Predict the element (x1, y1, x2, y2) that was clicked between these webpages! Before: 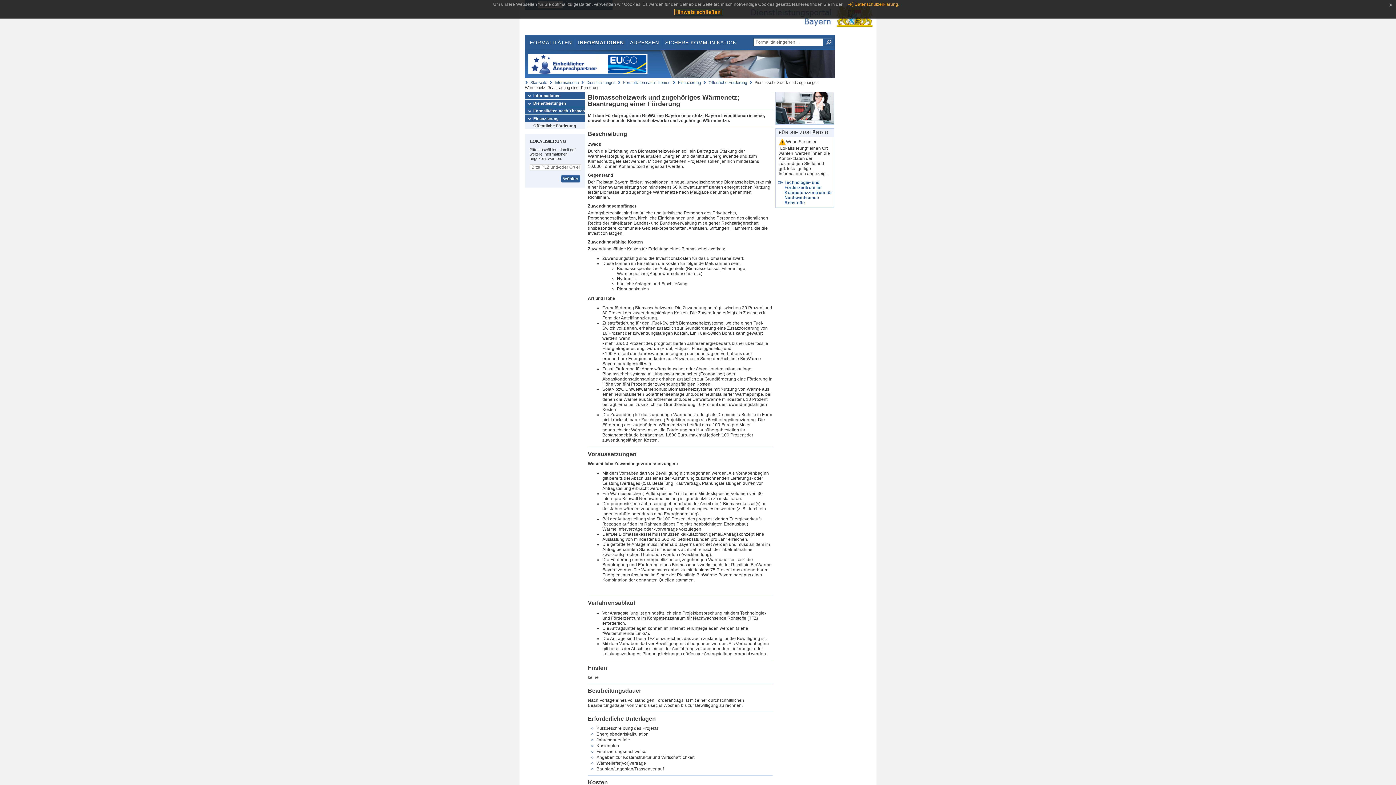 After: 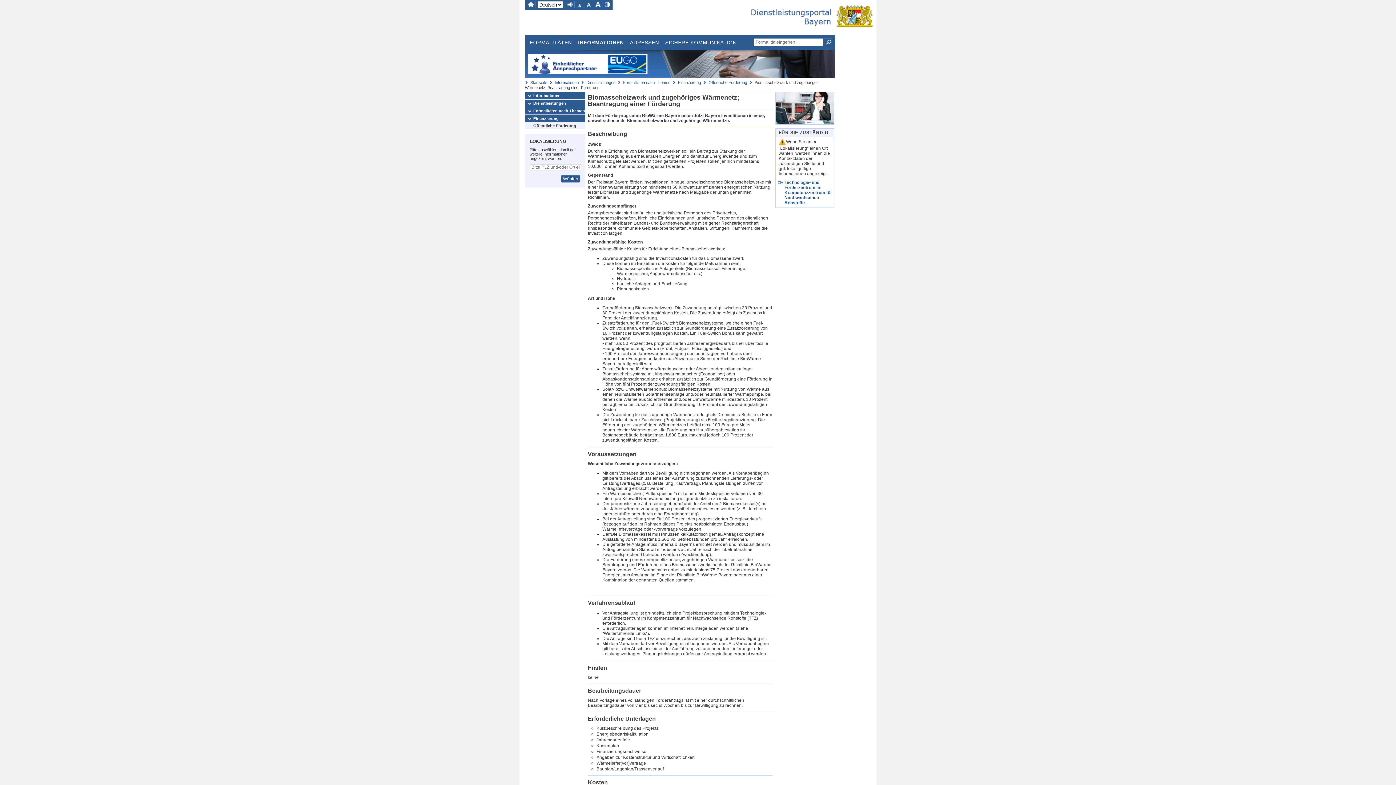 Action: label: x bbox: (1386, 0, 1396, 9)